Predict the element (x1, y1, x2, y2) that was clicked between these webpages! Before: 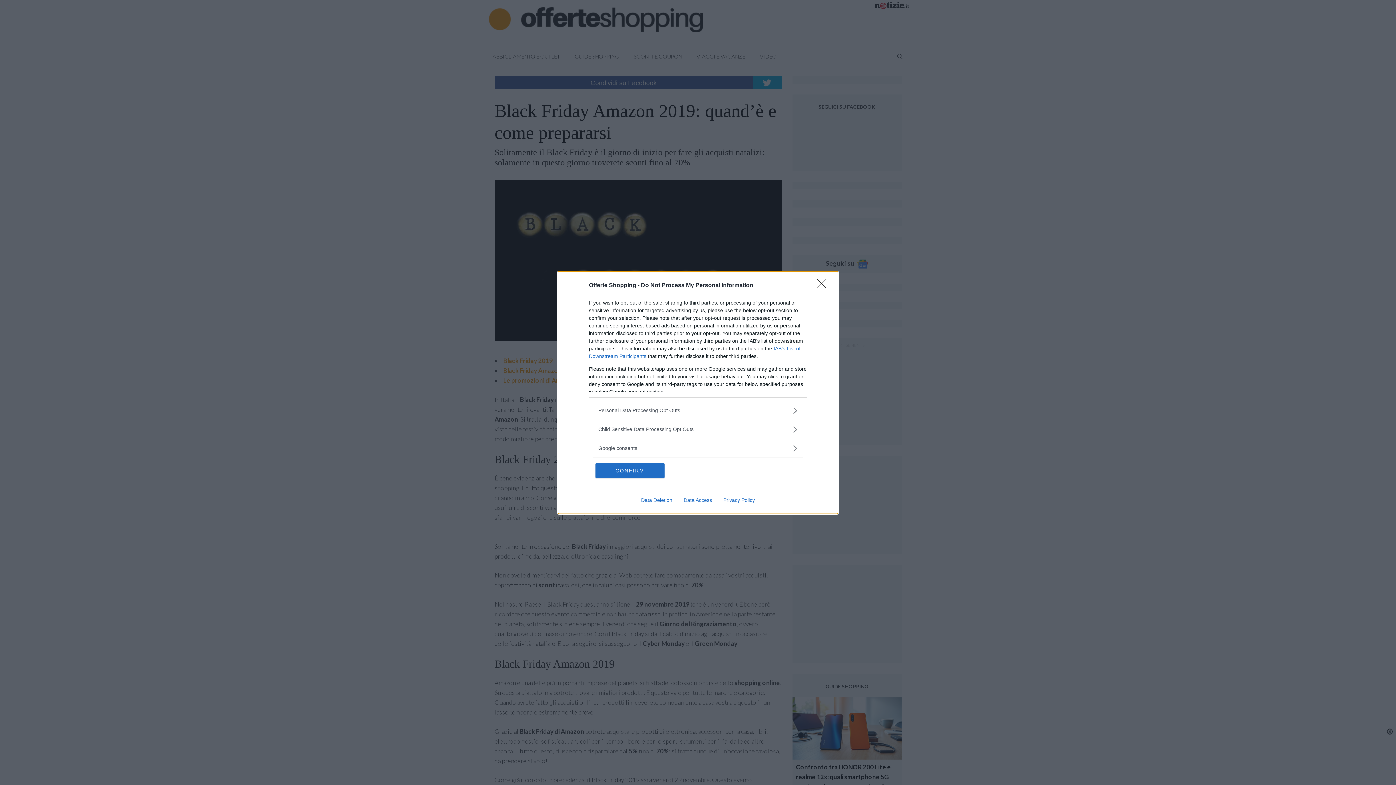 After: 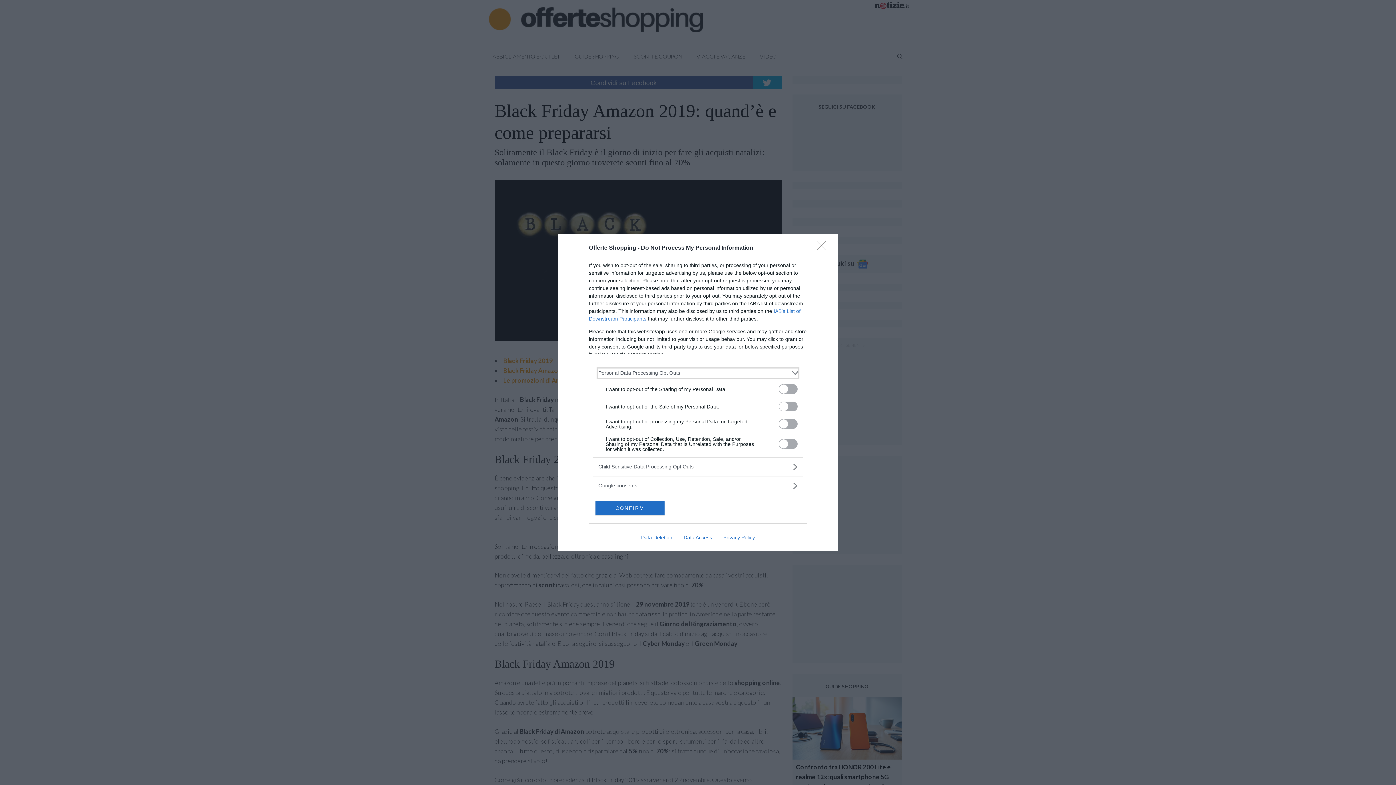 Action: bbox: (598, 406, 797, 414) label: Opt-Outs